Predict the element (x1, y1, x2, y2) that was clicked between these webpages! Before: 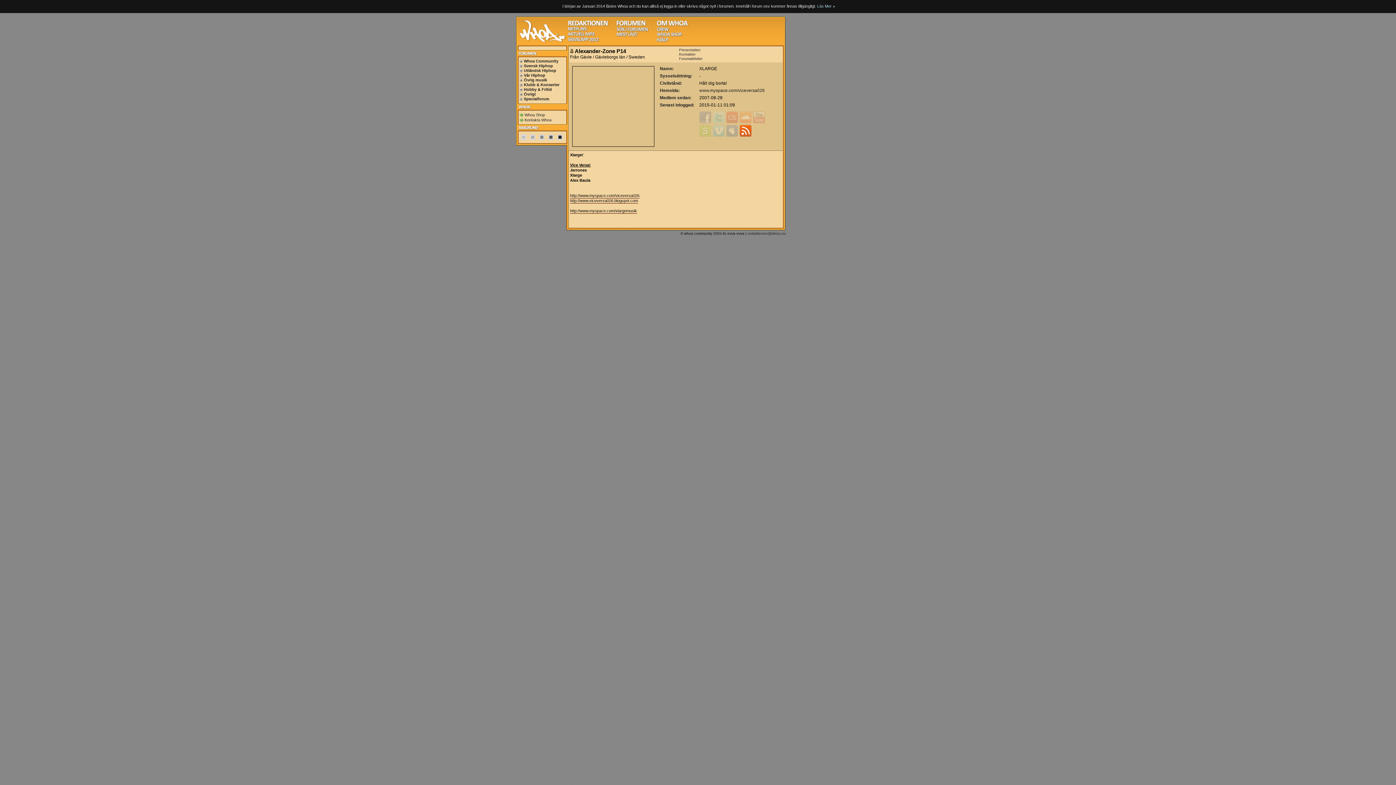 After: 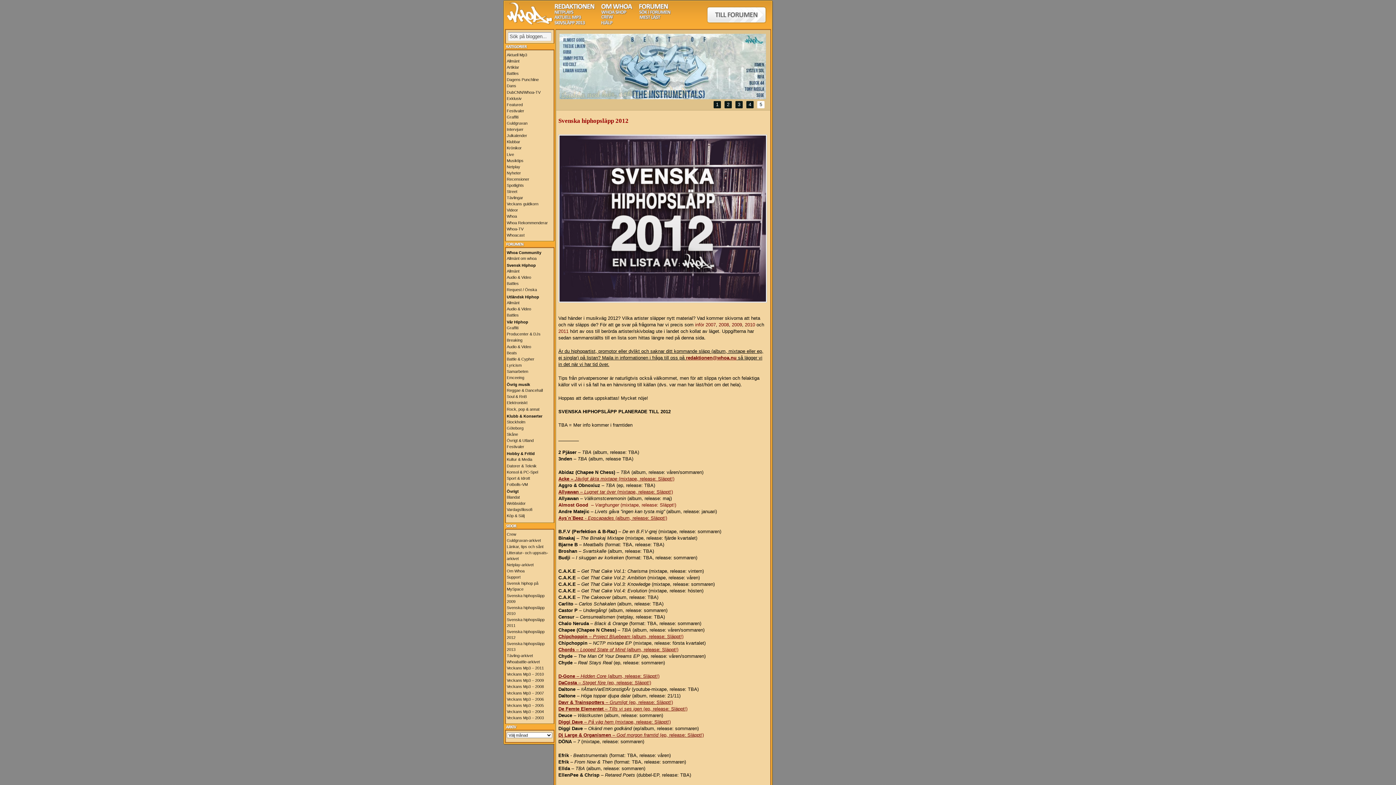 Action: bbox: (567, 38, 599, 42)